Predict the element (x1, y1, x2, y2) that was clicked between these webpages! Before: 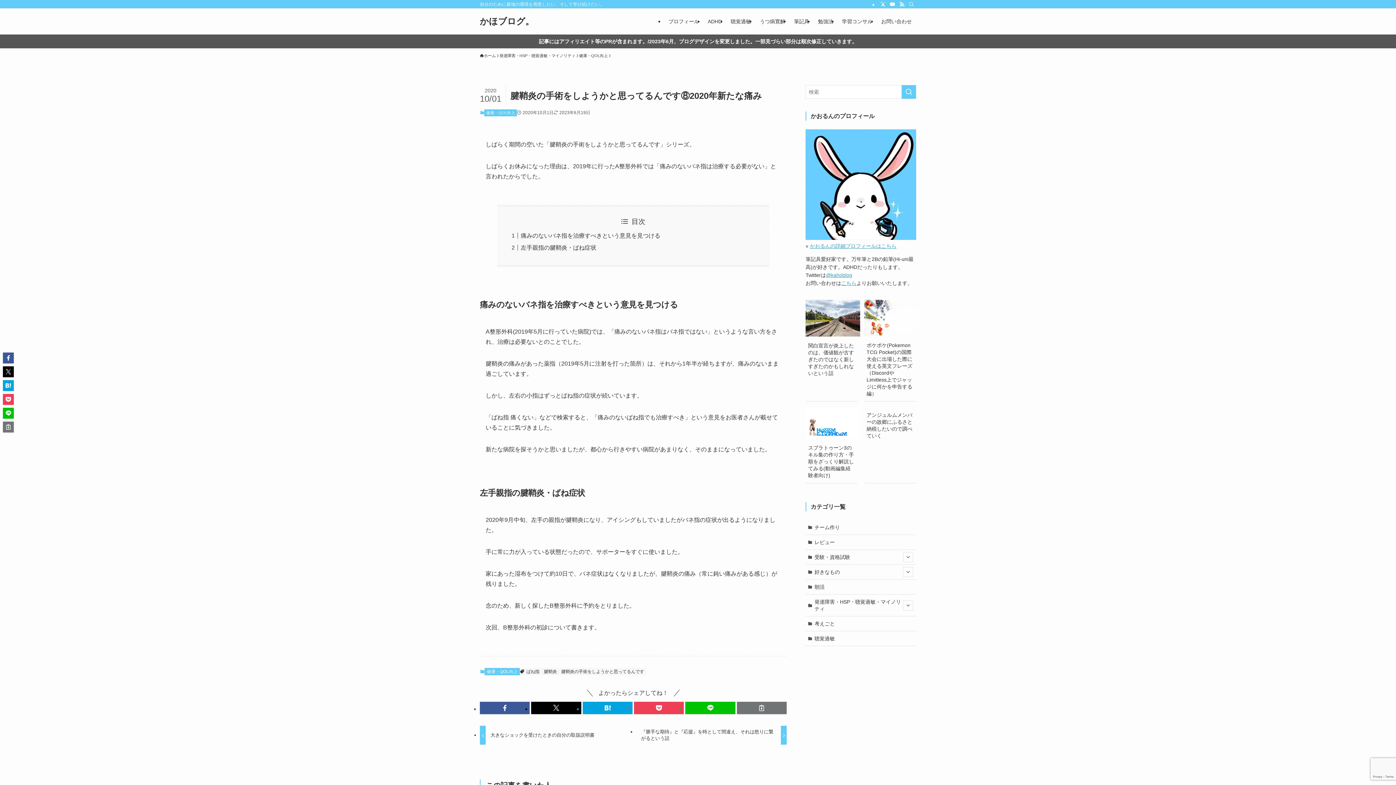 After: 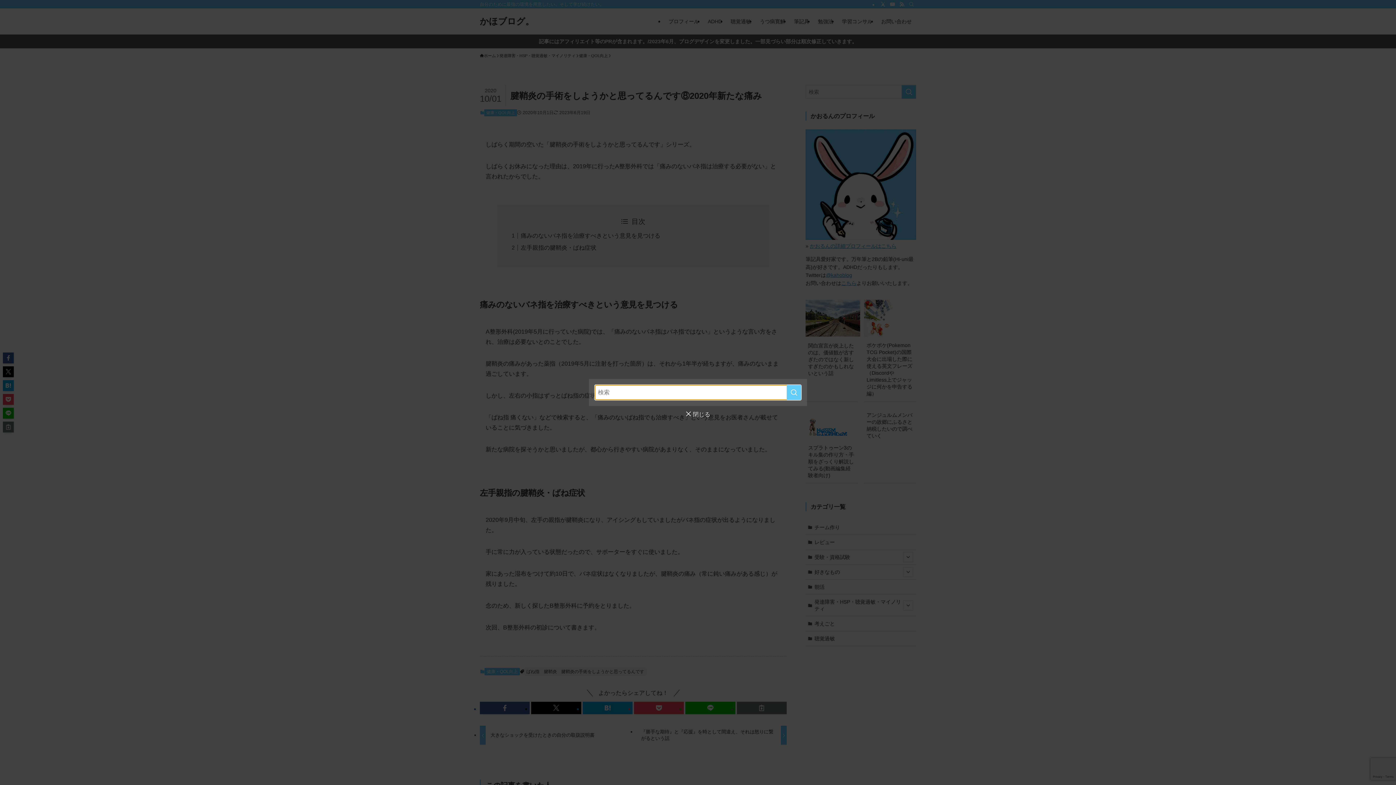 Action: bbox: (906, 0, 916, 8) label: 検索